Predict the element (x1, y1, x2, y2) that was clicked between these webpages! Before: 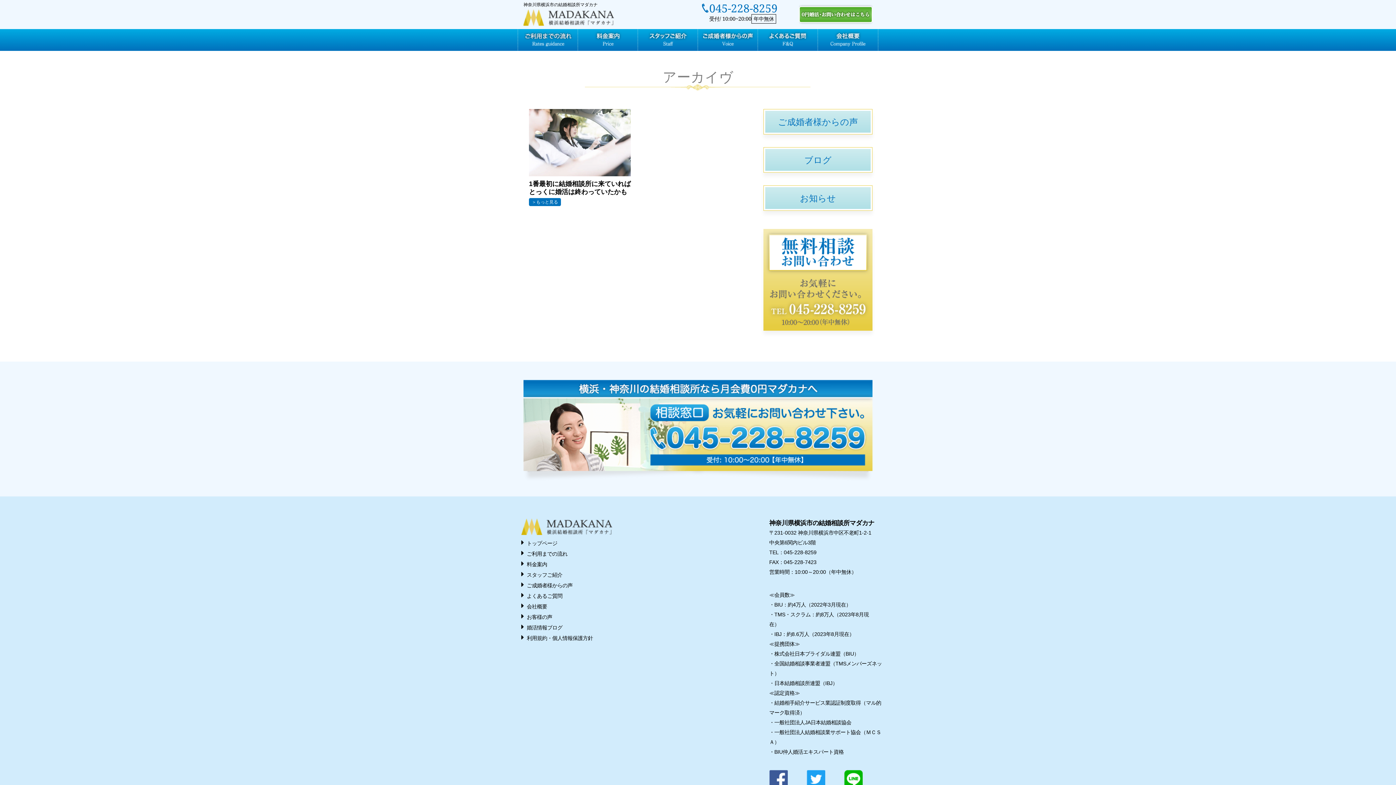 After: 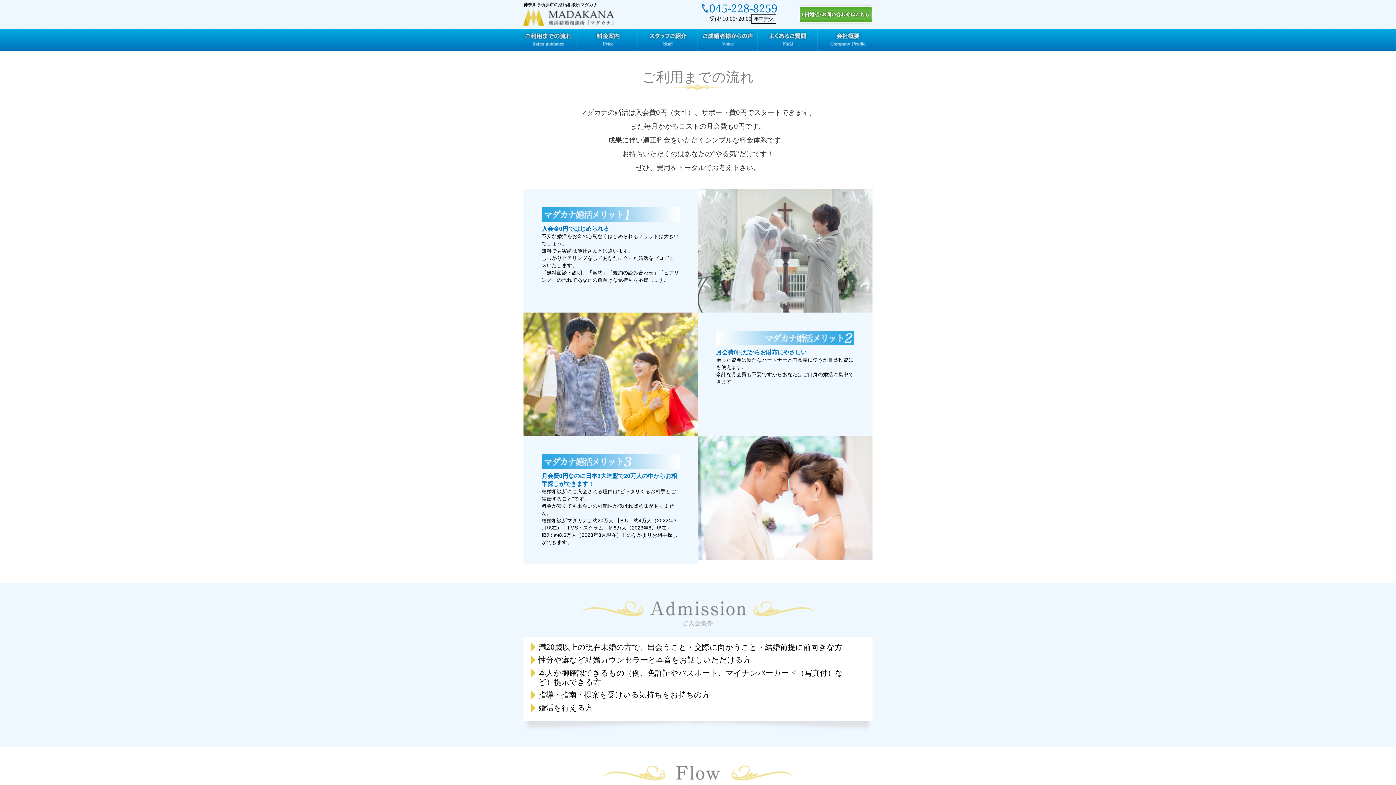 Action: bbox: (518, 29, 578, 50)